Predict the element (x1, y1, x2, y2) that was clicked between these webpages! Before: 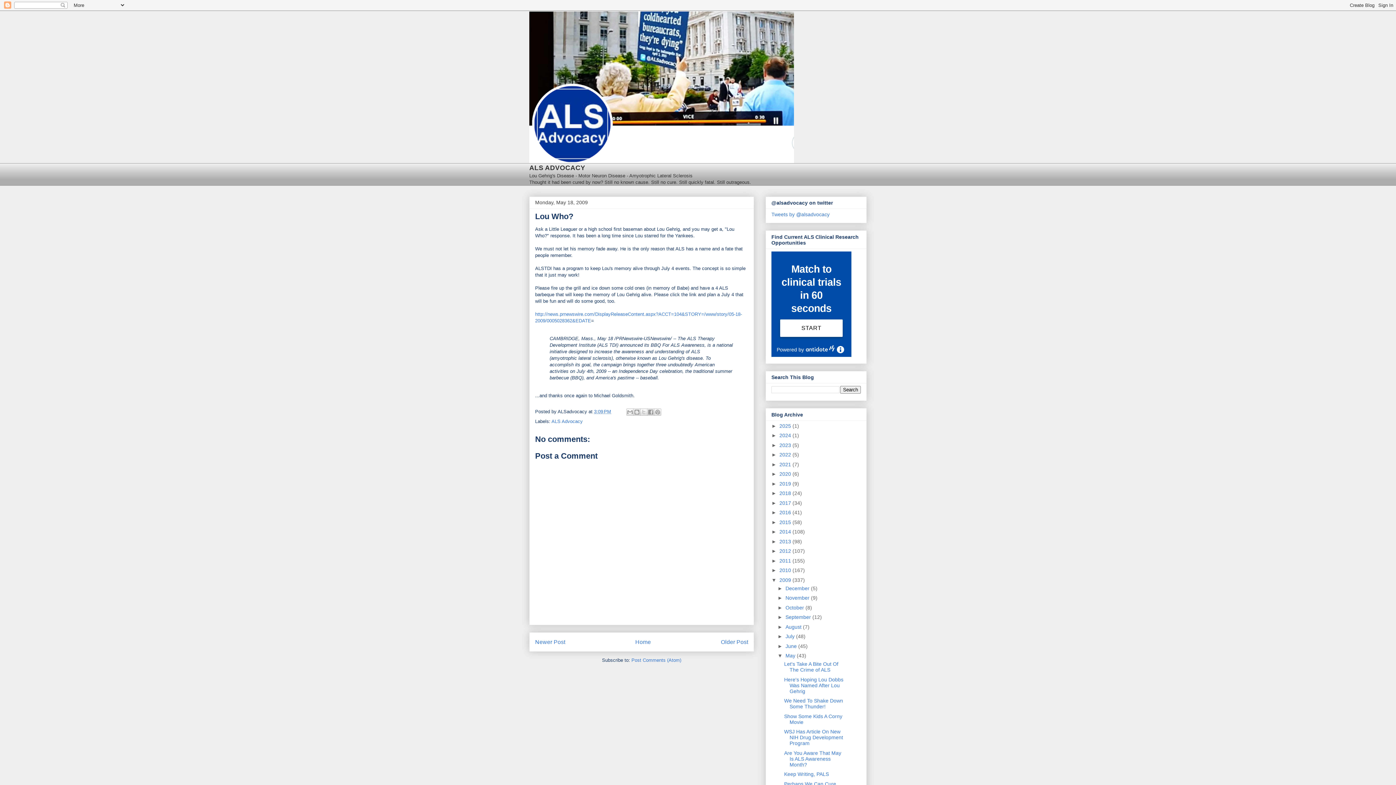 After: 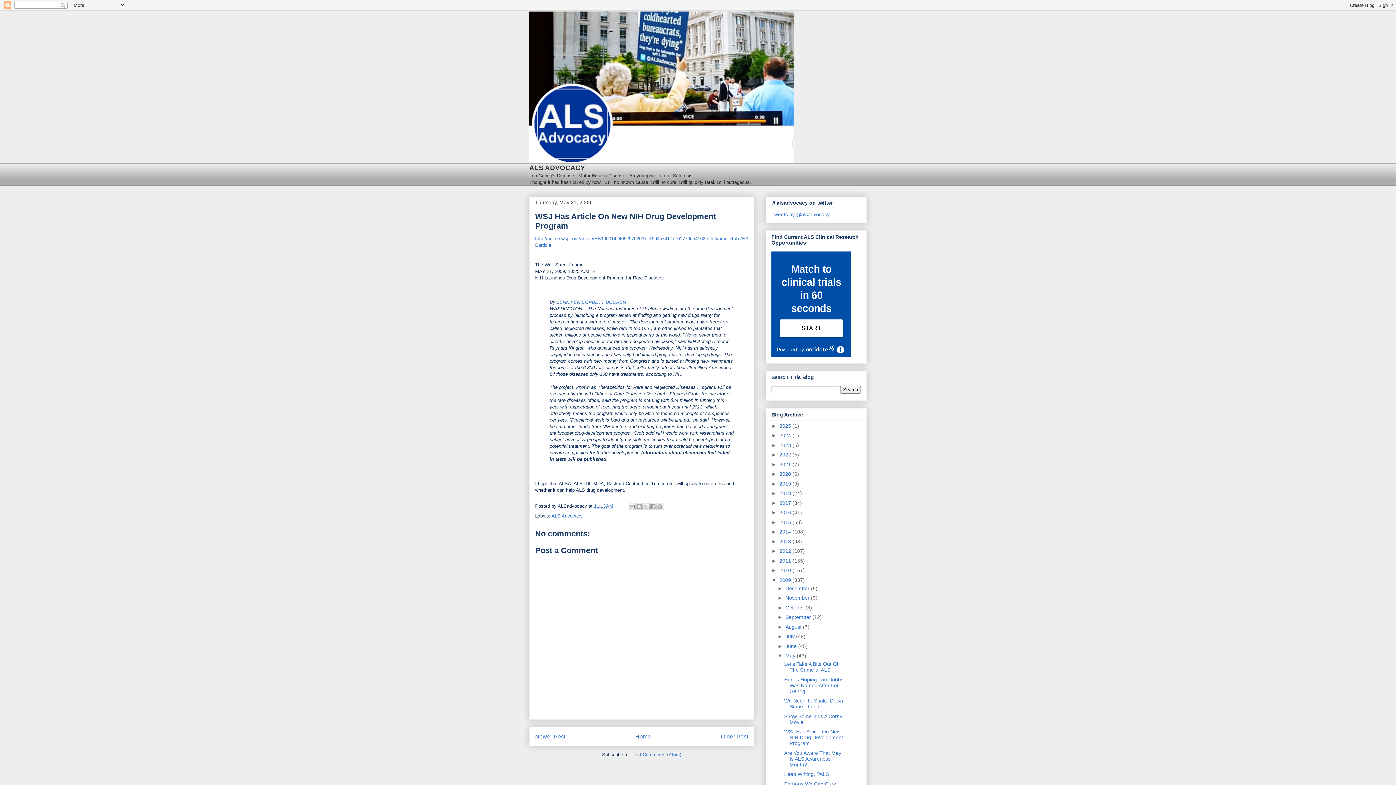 Action: label: WSJ Has Article On New NIH Drug Development Program bbox: (784, 729, 843, 746)